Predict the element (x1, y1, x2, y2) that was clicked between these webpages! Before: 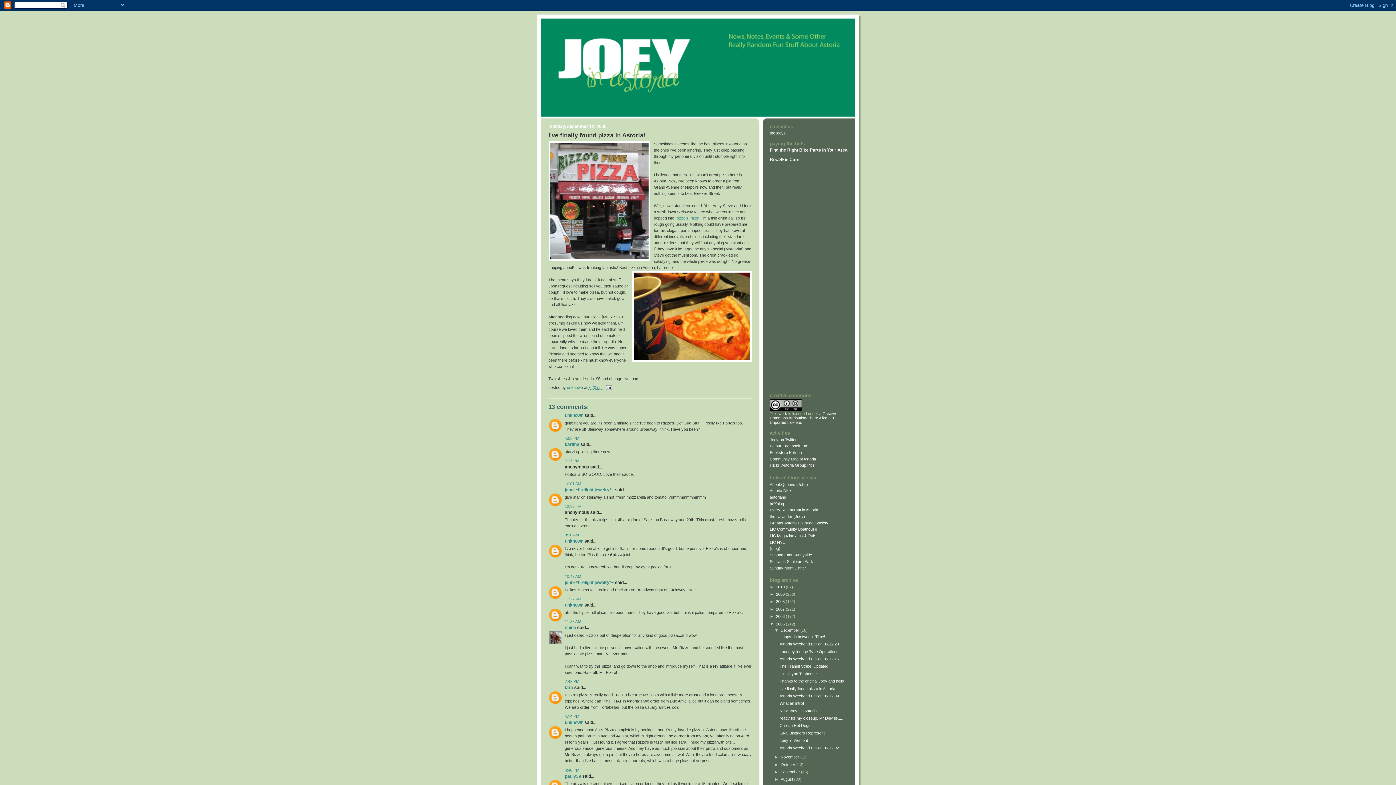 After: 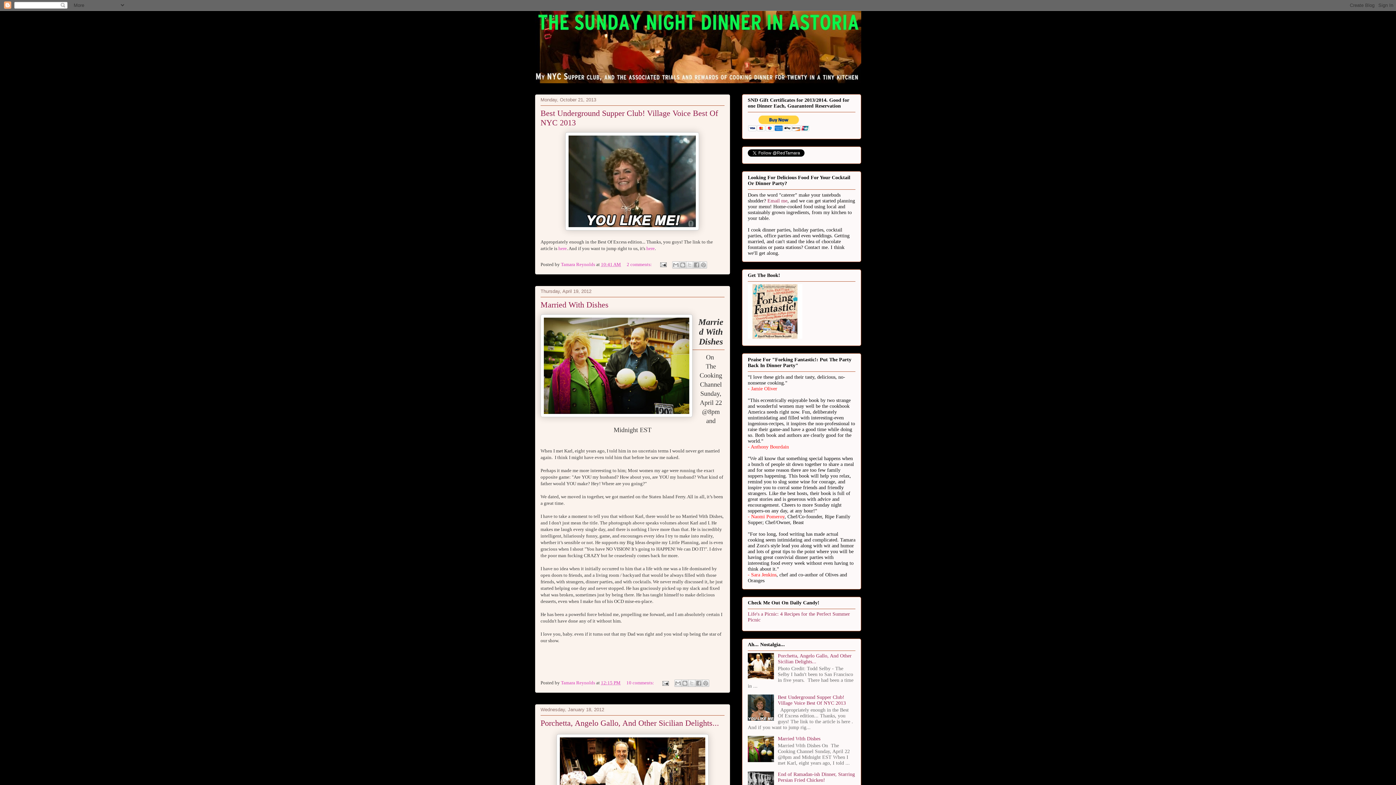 Action: bbox: (770, 566, 806, 570) label: Sunday Night Dinner